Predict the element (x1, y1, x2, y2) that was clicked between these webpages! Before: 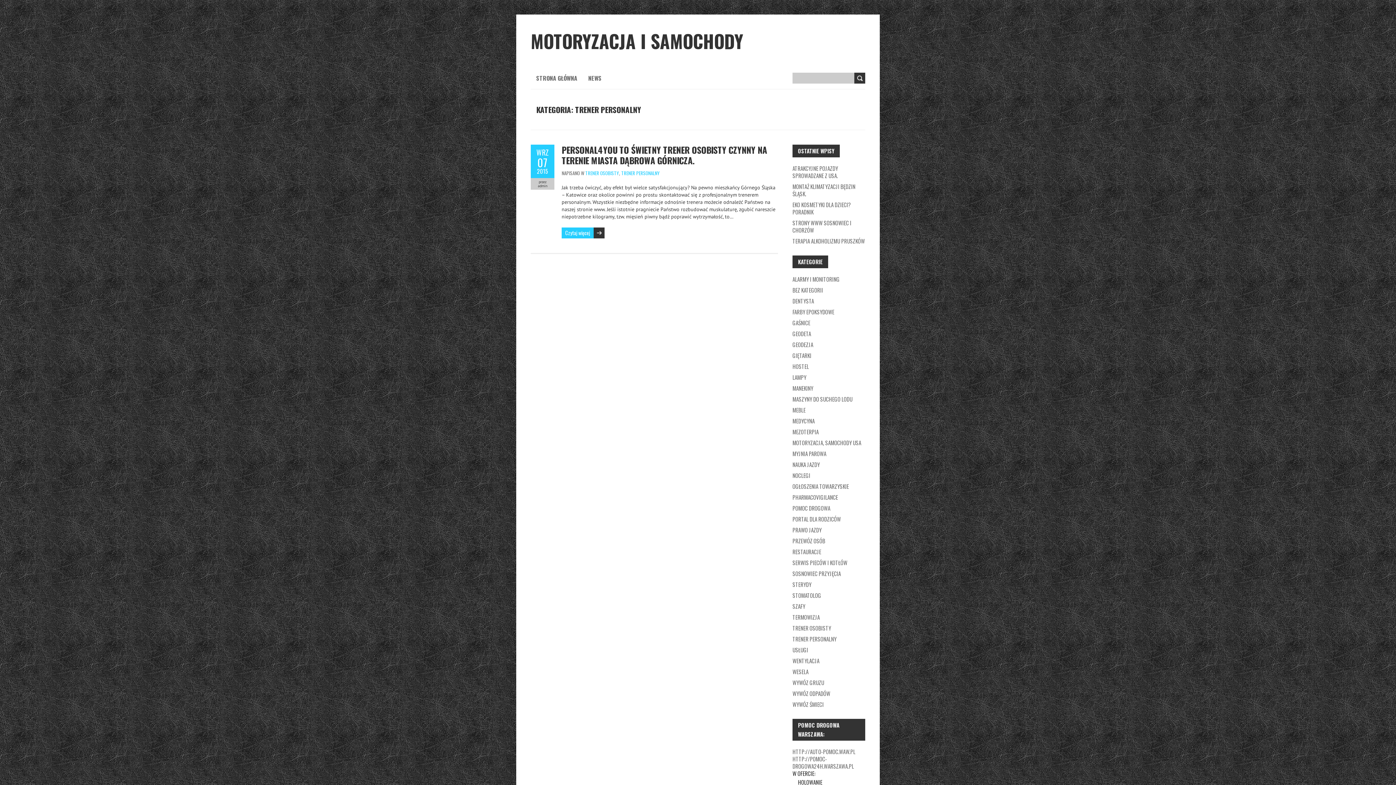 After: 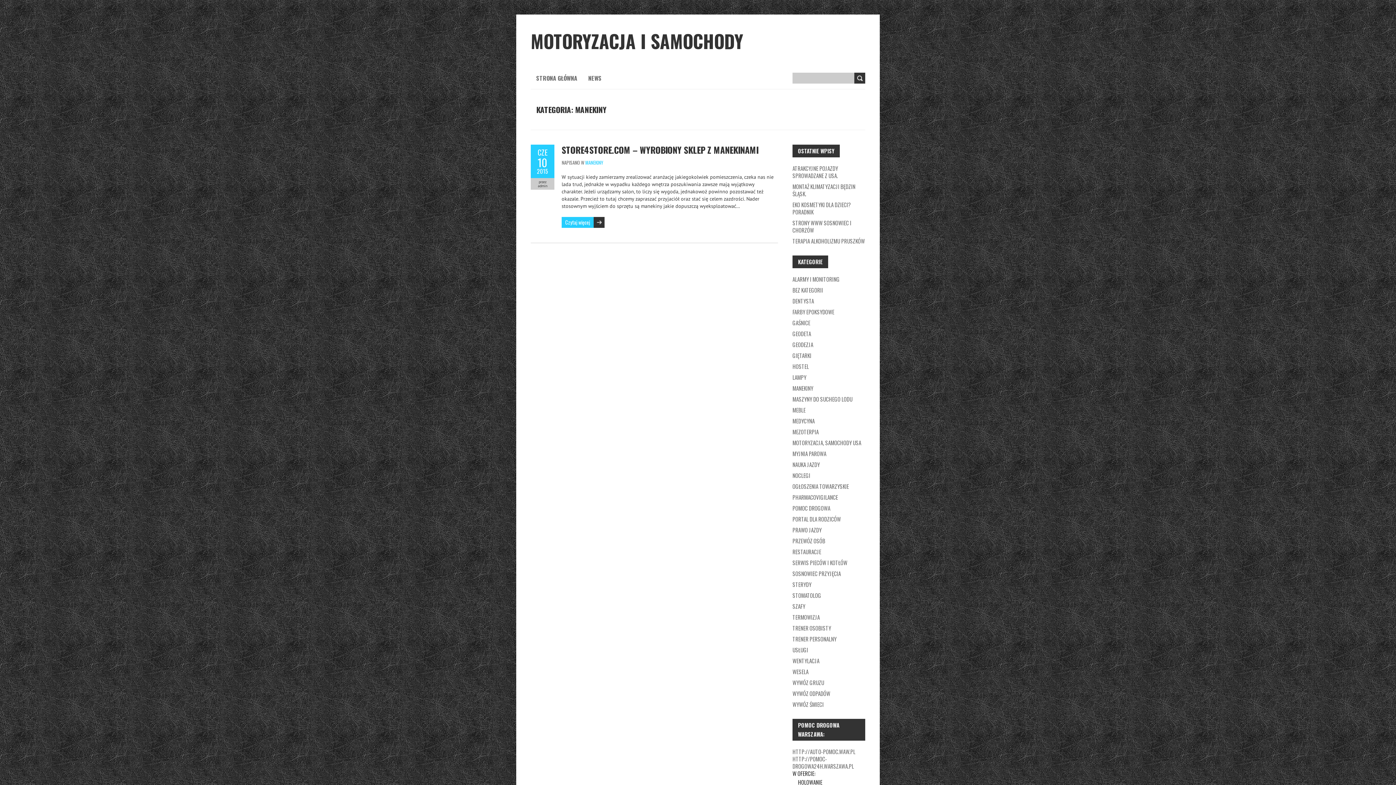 Action: bbox: (792, 384, 813, 392) label: MANEKINY